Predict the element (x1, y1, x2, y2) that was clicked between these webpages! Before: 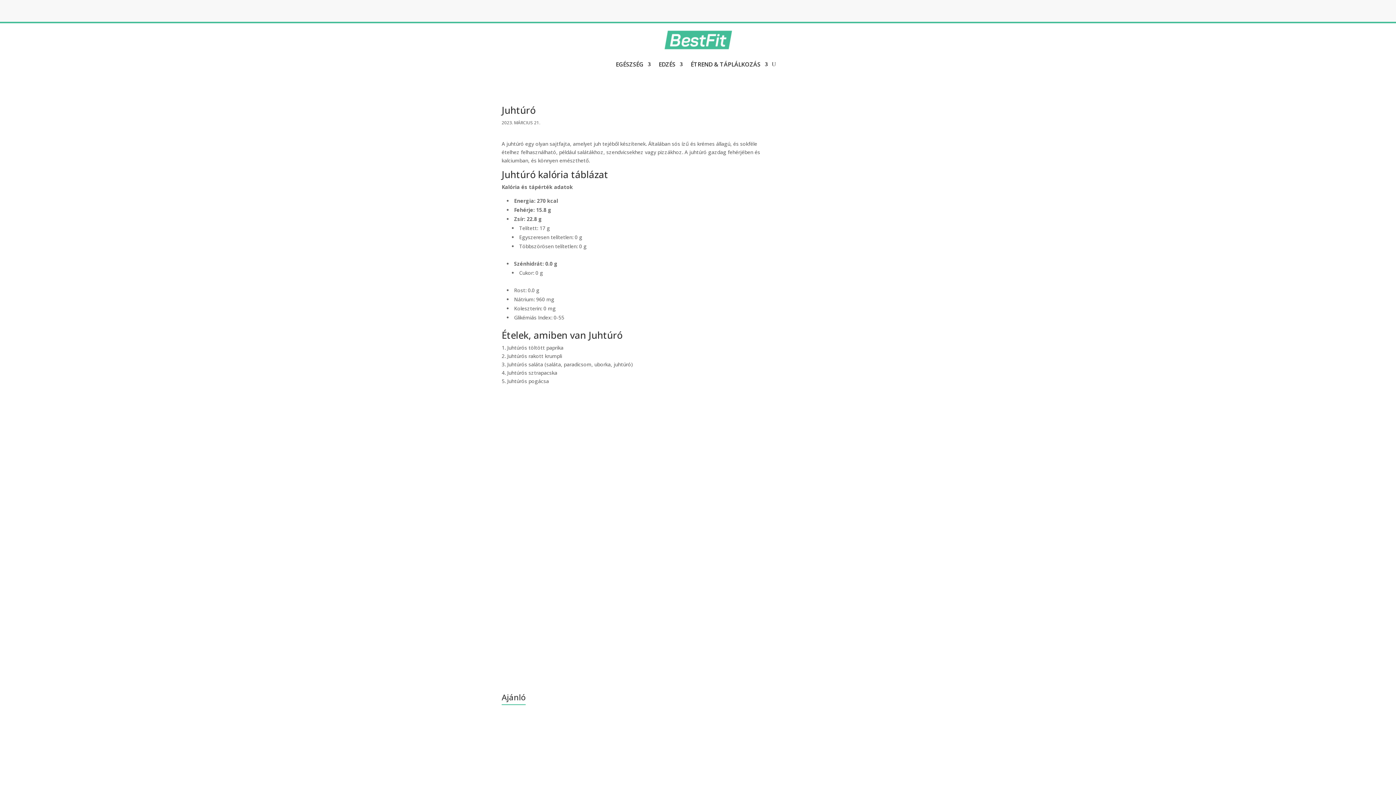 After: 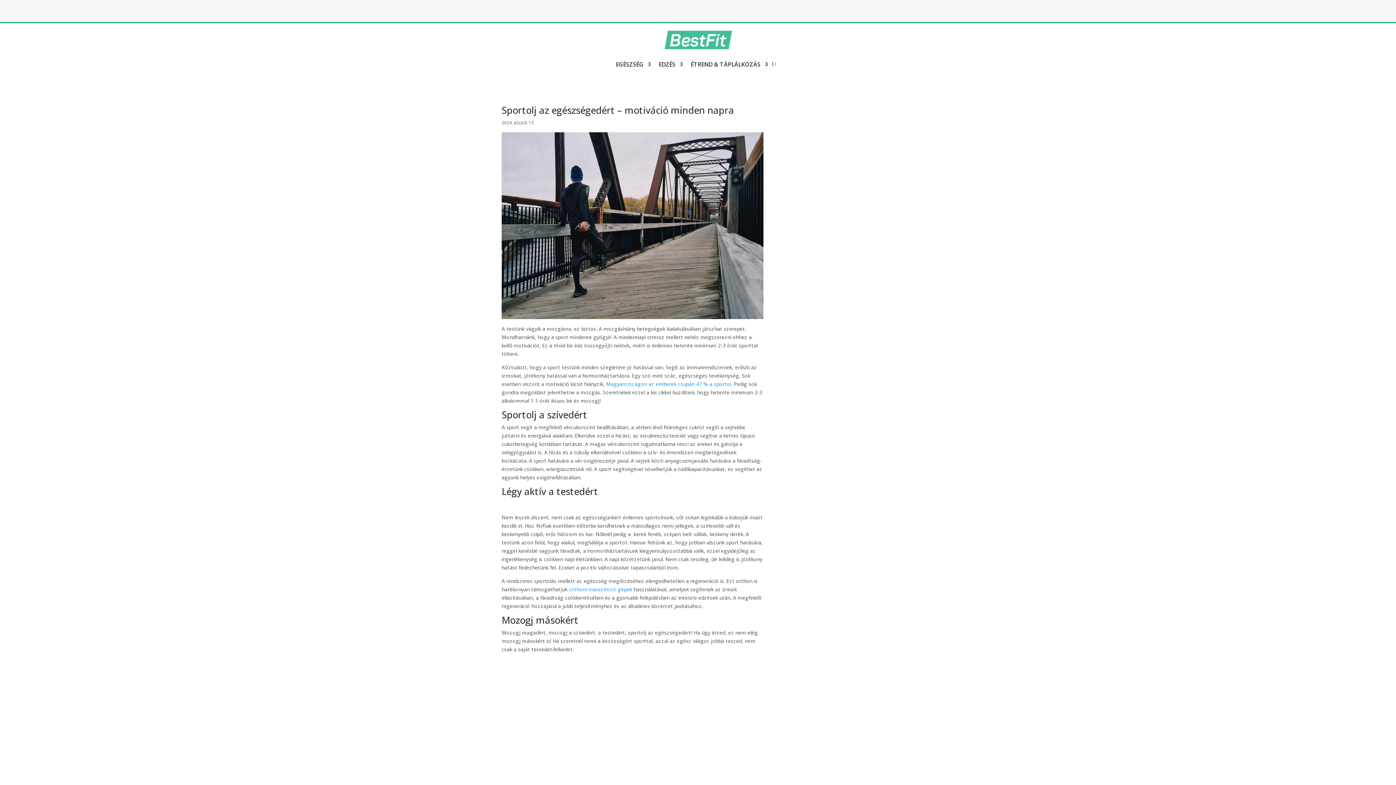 Action: label: bővebben bbox: (509, 765, 532, 771)